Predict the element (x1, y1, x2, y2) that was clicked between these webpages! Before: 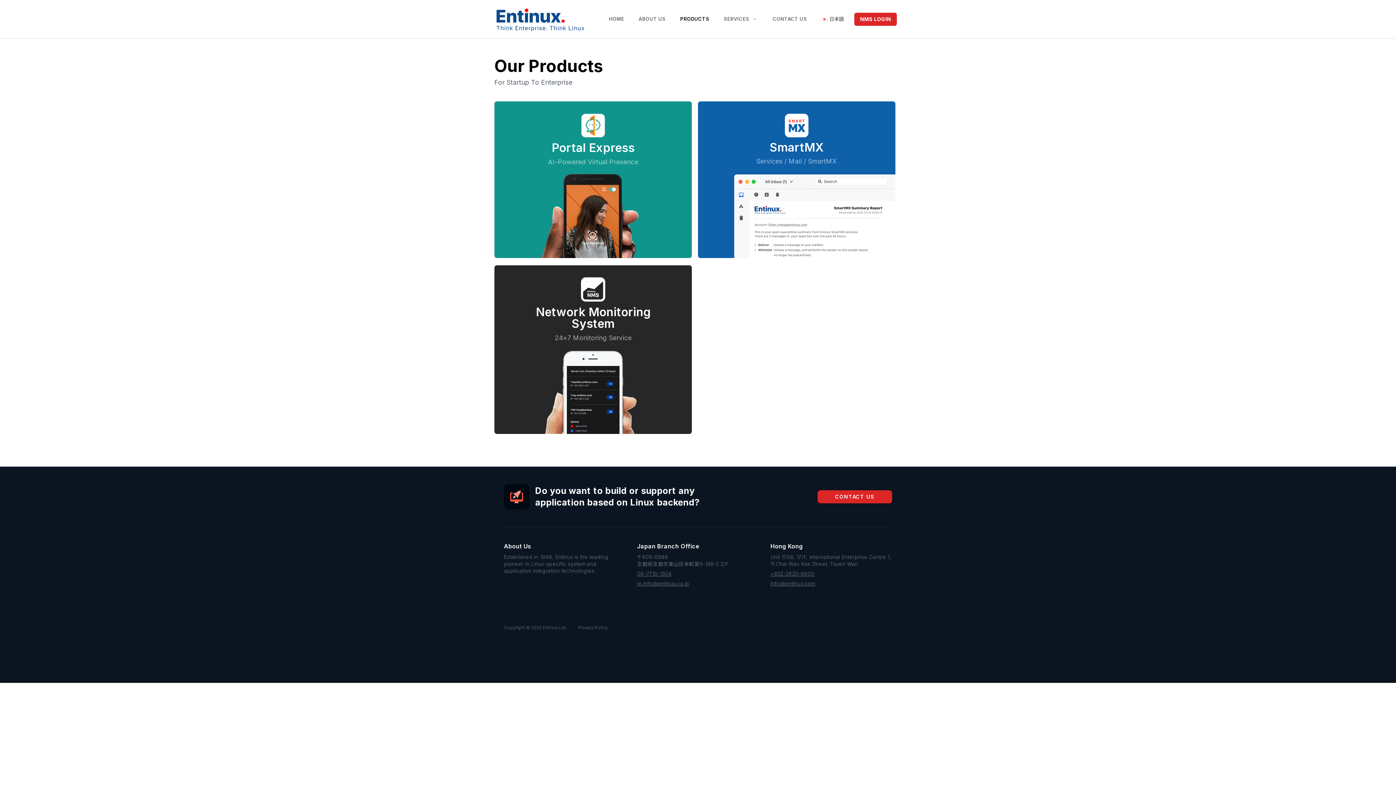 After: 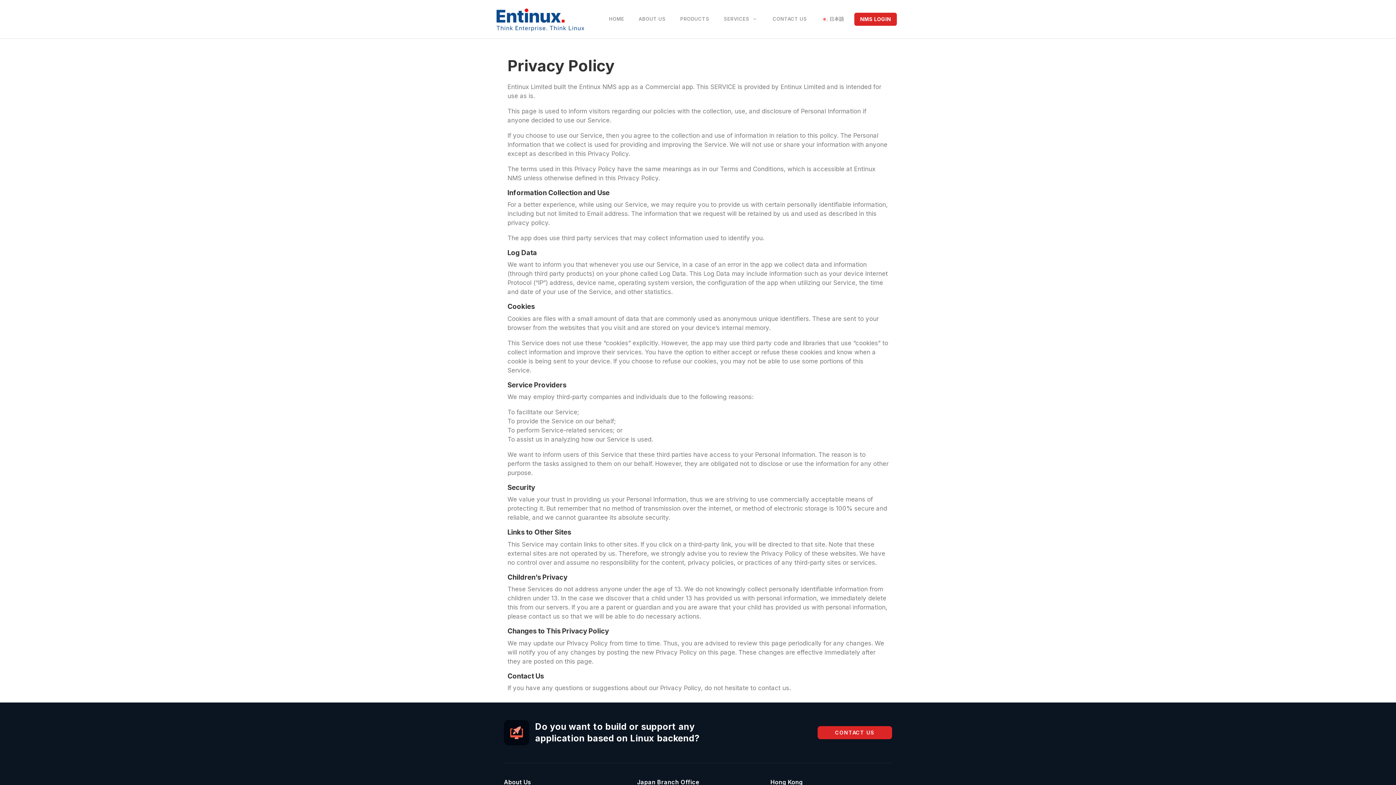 Action: bbox: (578, 625, 608, 630) label: Privacy Policy